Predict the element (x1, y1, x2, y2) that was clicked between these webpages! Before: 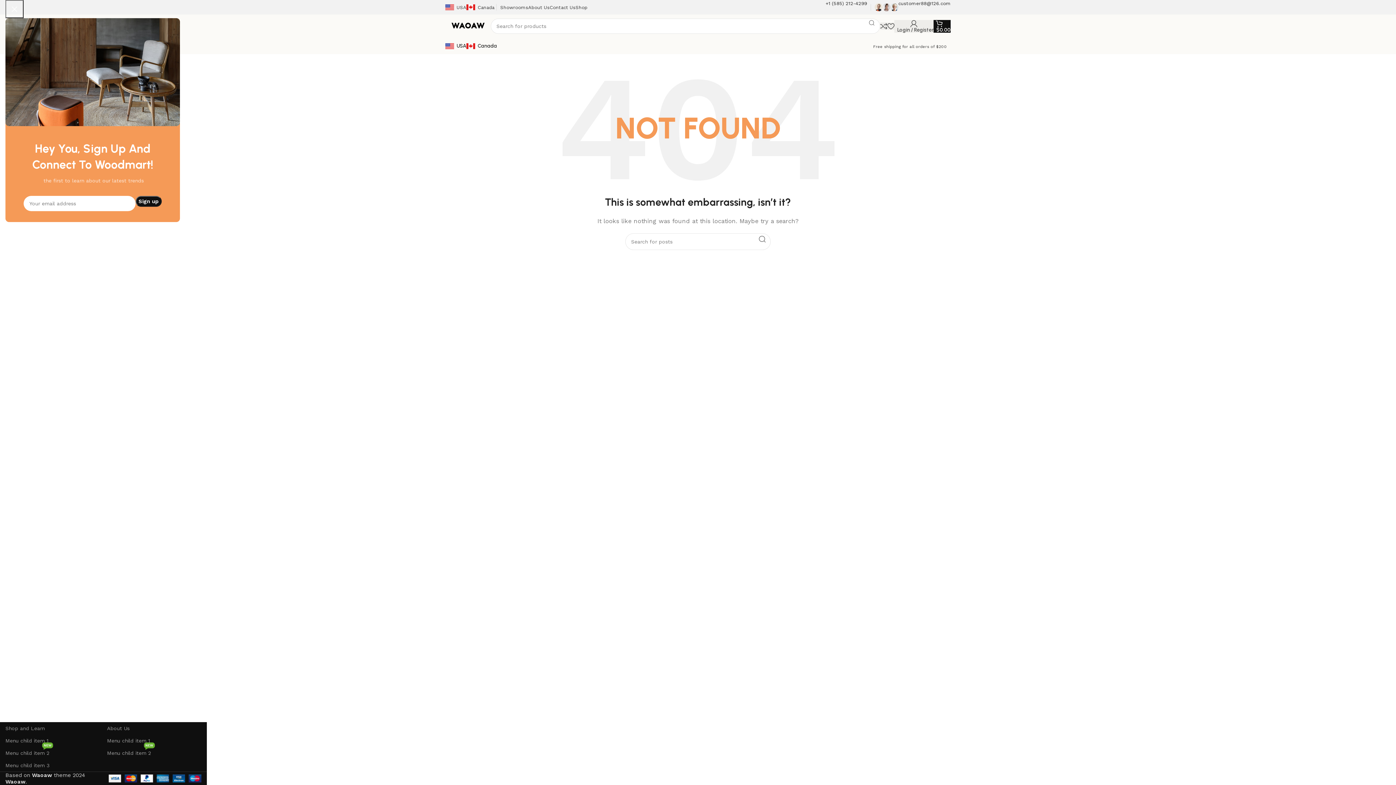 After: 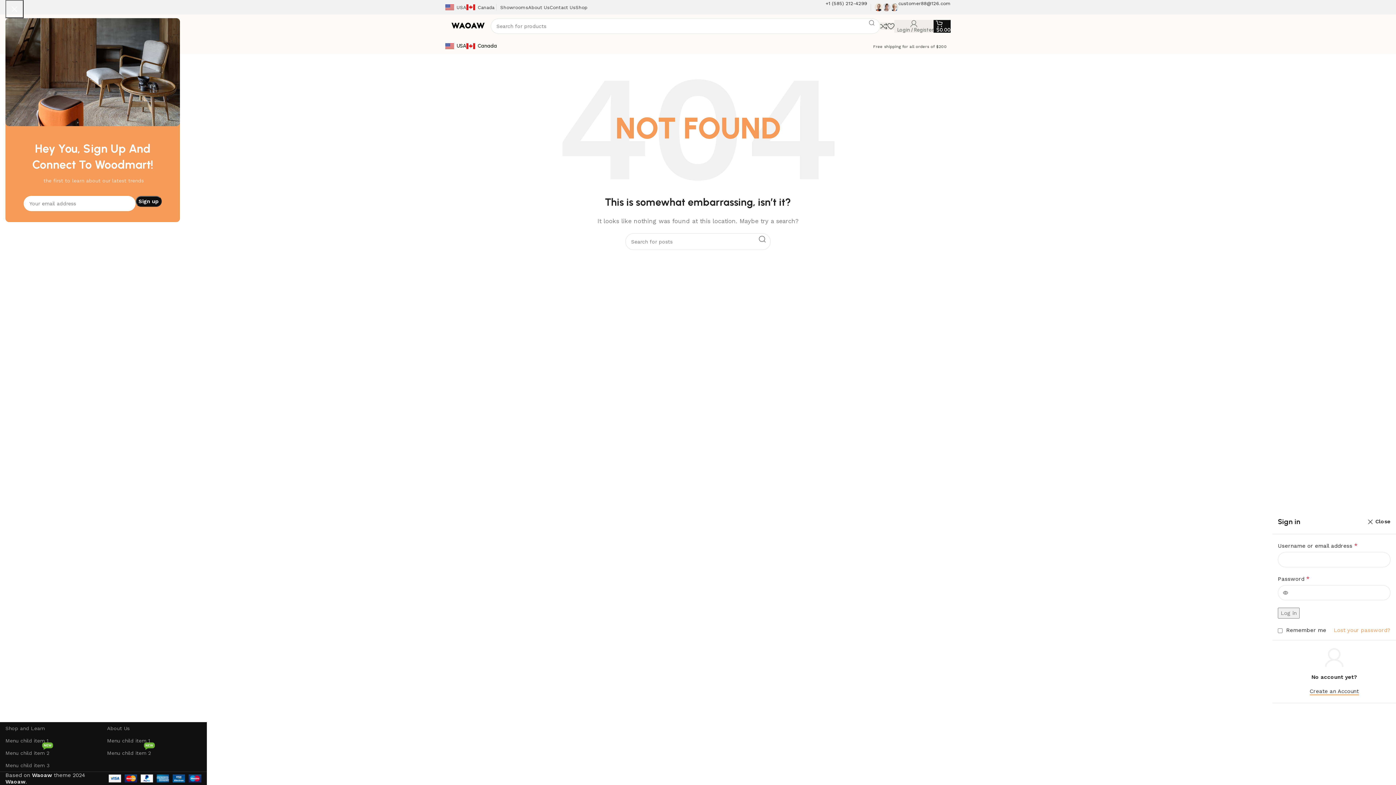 Action: label: Login / Register bbox: (894, 18, 933, 33)